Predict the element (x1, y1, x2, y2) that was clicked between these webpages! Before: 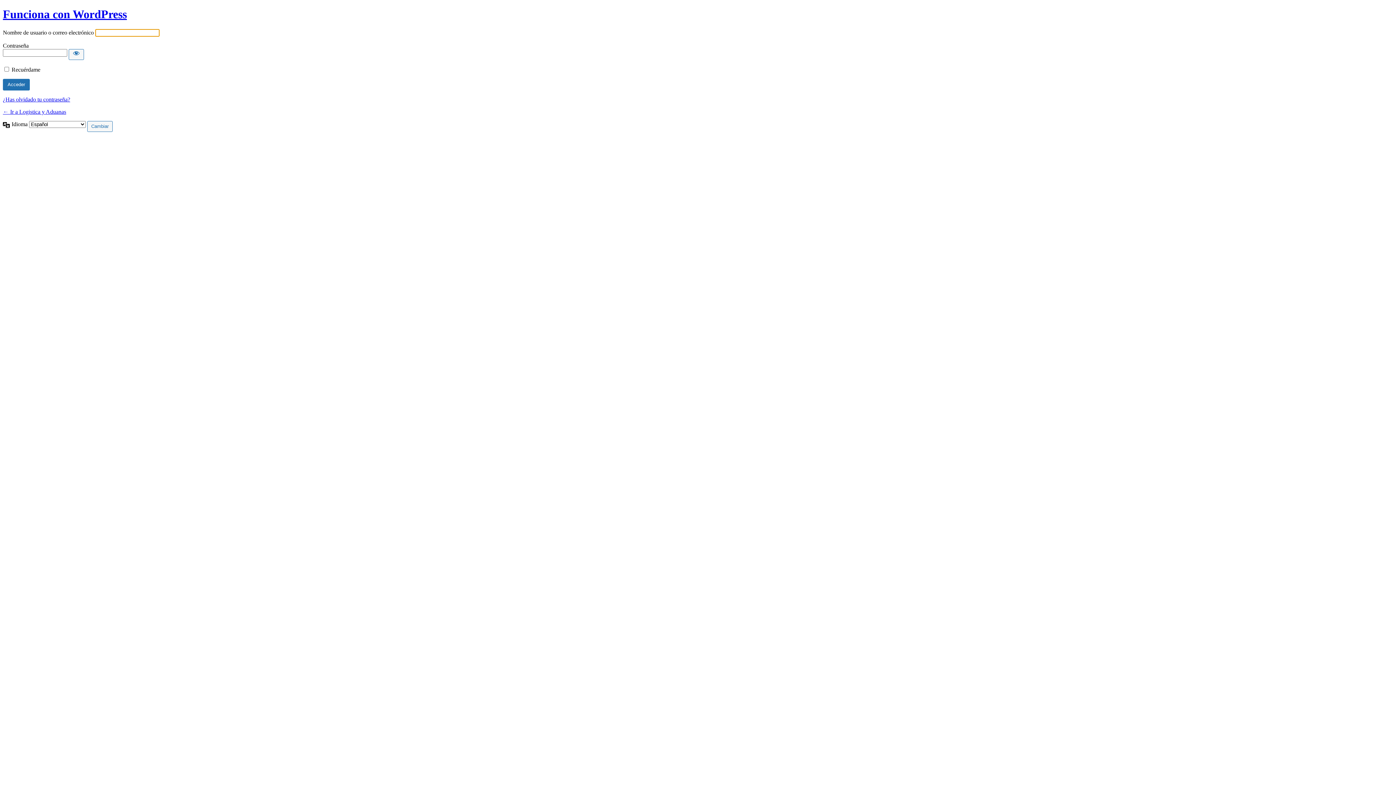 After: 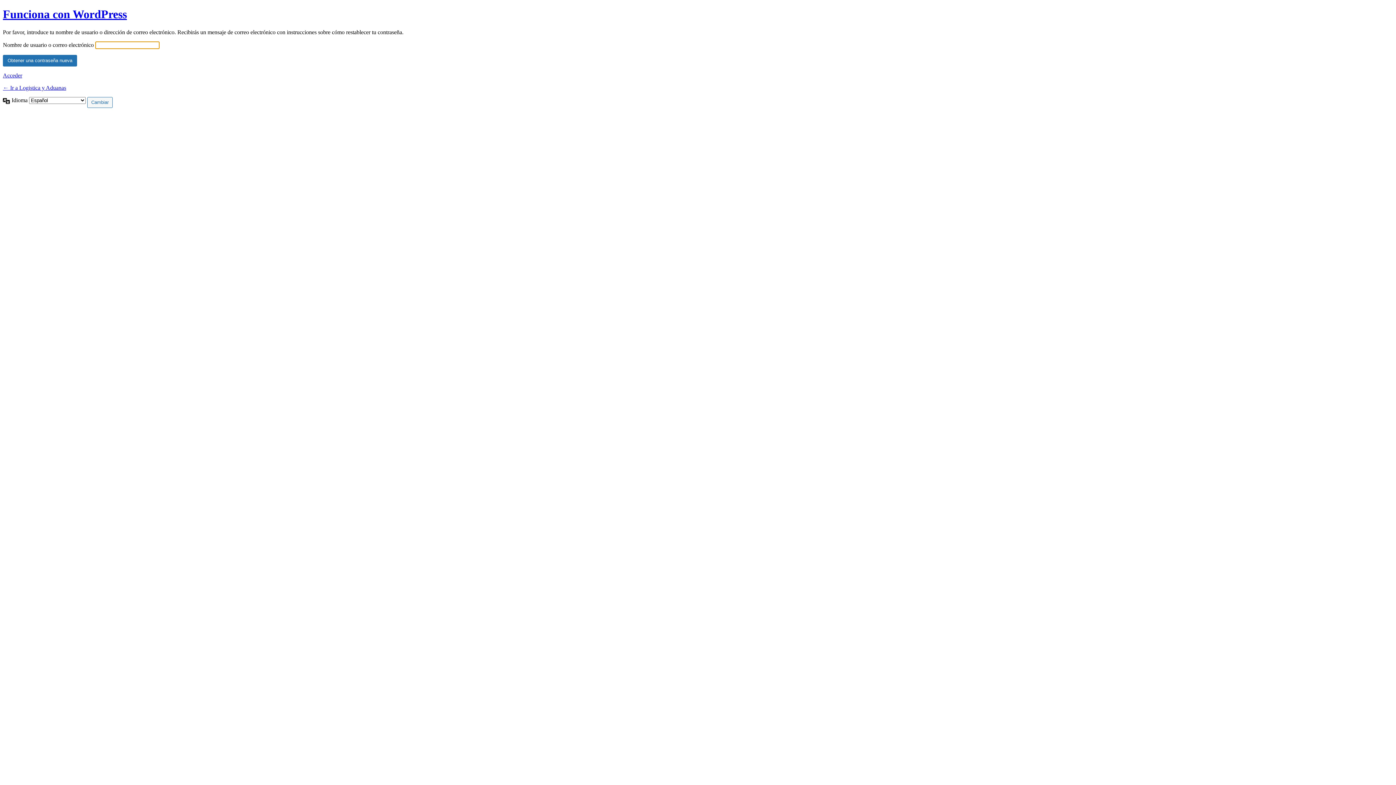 Action: label: ¿Has olvidado tu contraseña? bbox: (2, 96, 70, 102)